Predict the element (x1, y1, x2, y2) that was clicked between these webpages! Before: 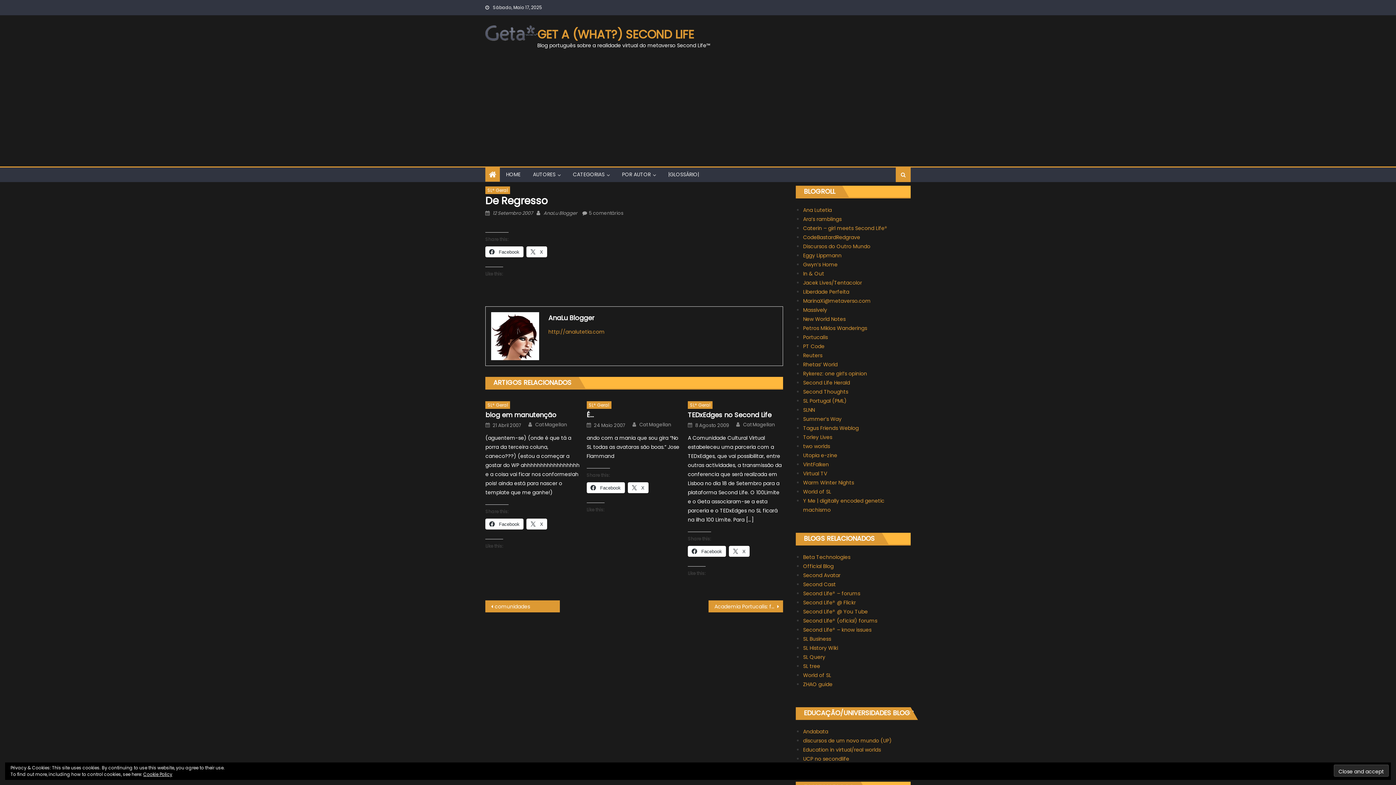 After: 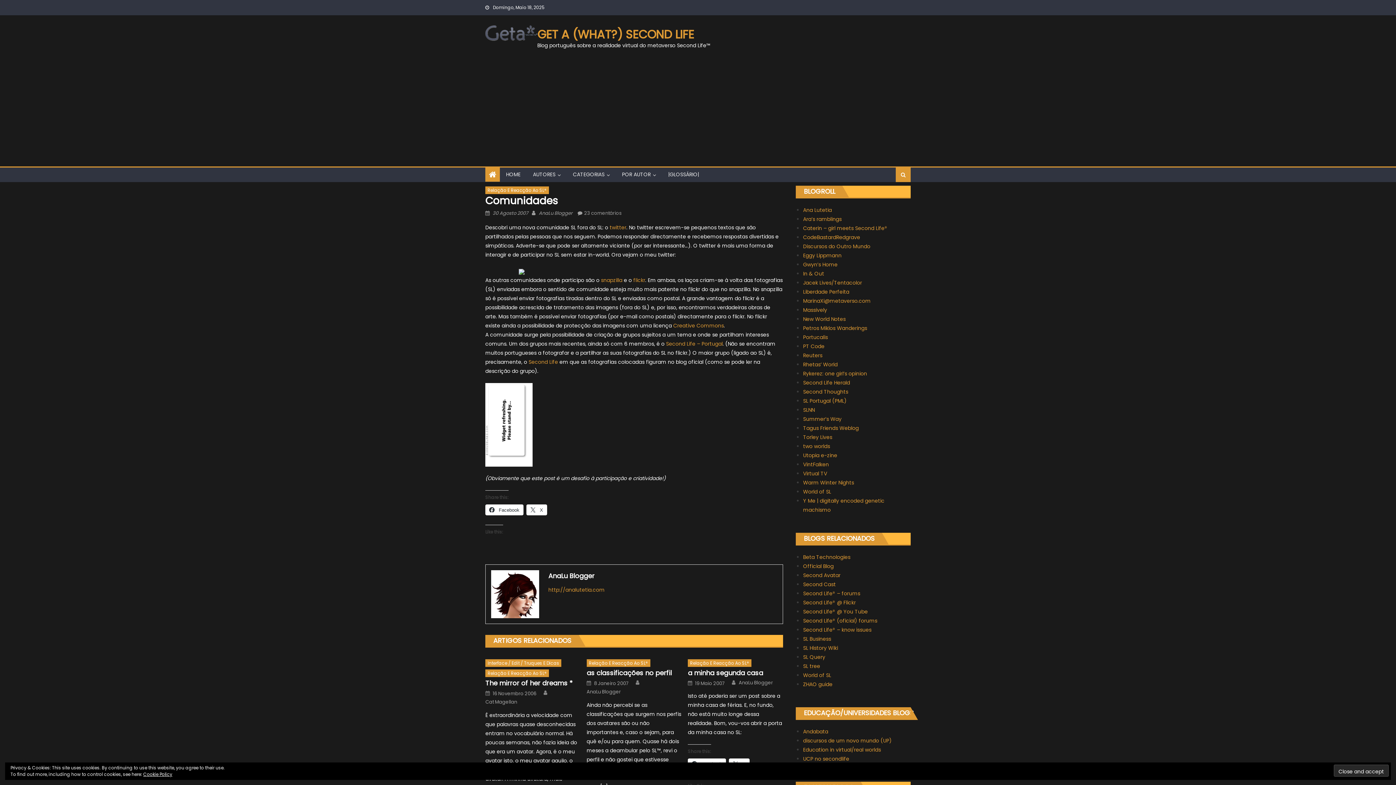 Action: bbox: (485, 600, 559, 612) label: comunidades